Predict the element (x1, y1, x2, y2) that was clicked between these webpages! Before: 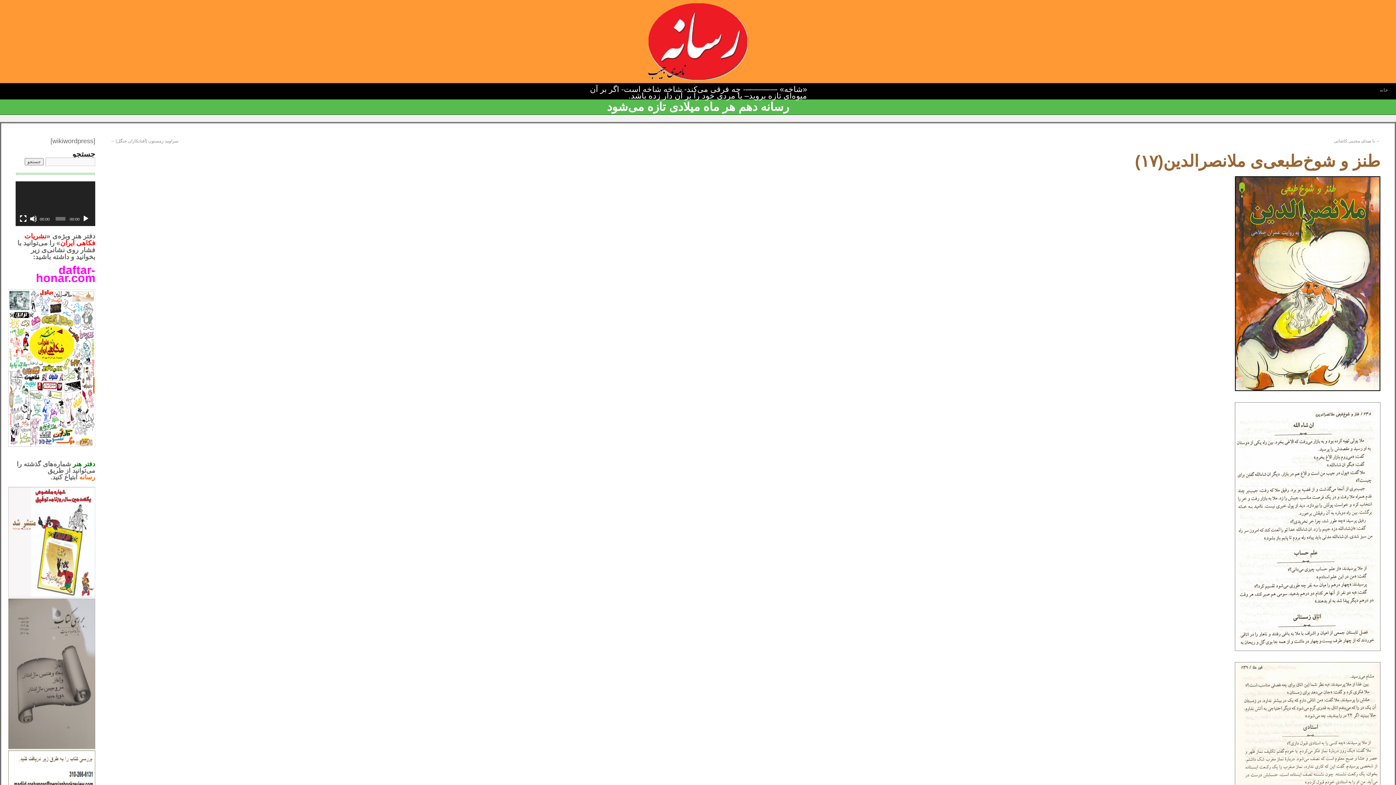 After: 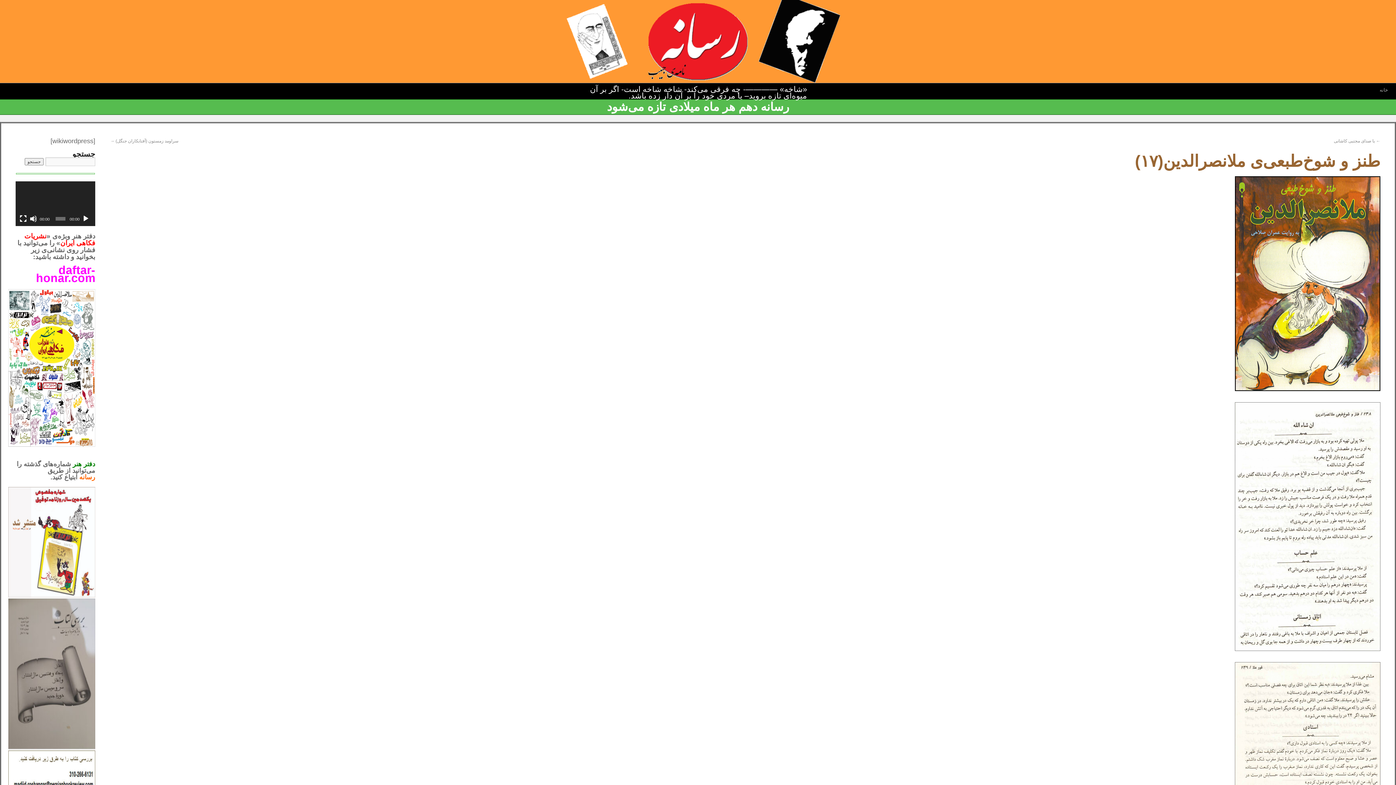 Action: label: پخش bbox: (82, 215, 89, 222)